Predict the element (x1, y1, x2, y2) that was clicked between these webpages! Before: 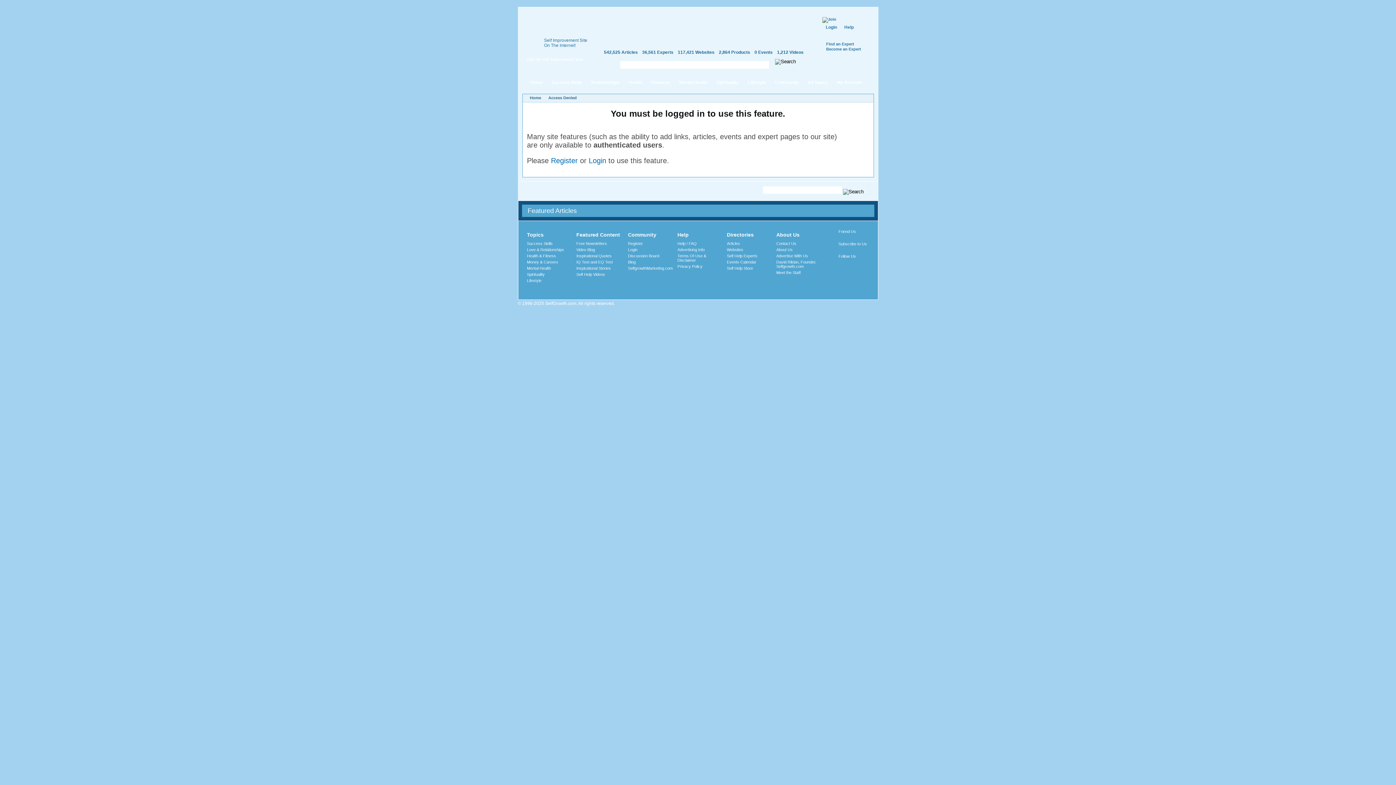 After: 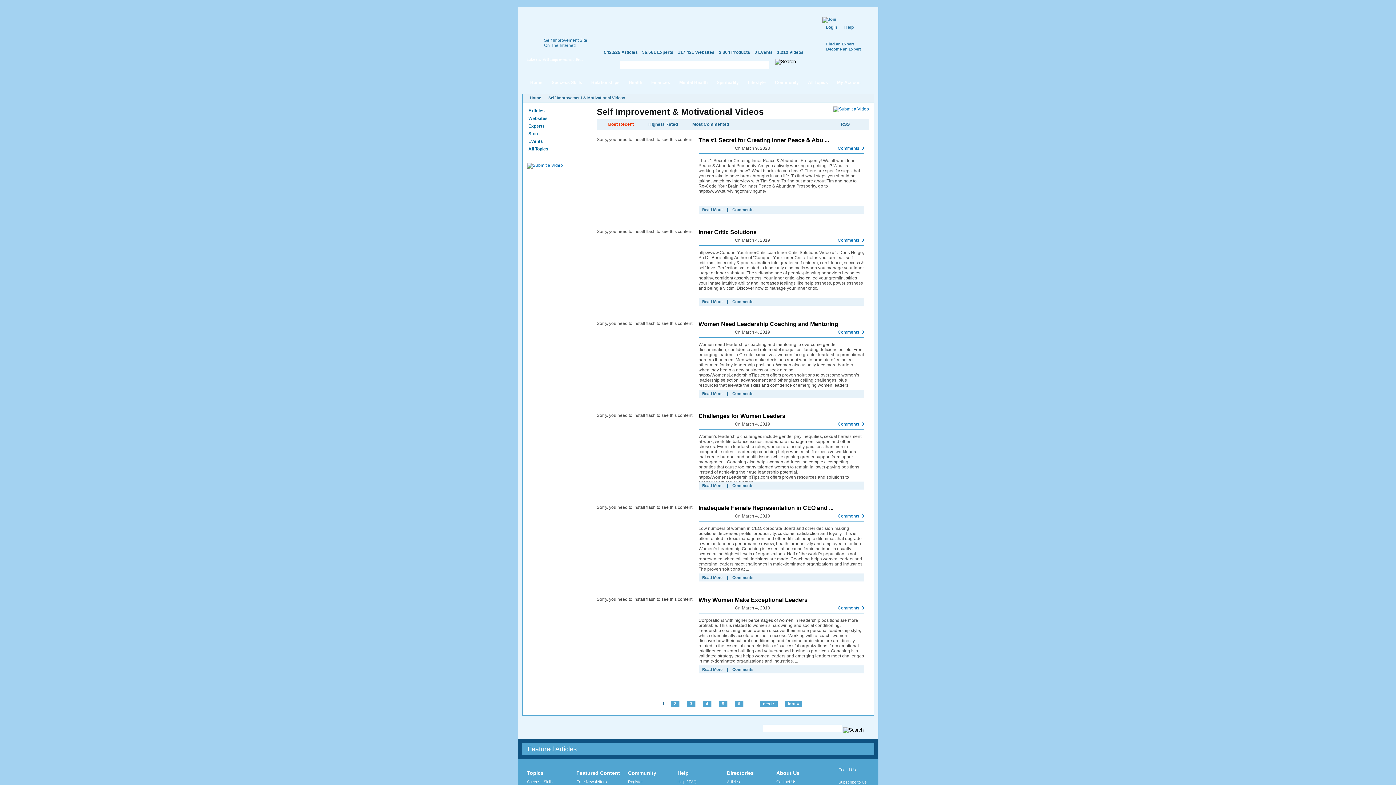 Action: label: 1,212 Videos bbox: (777, 49, 803, 54)